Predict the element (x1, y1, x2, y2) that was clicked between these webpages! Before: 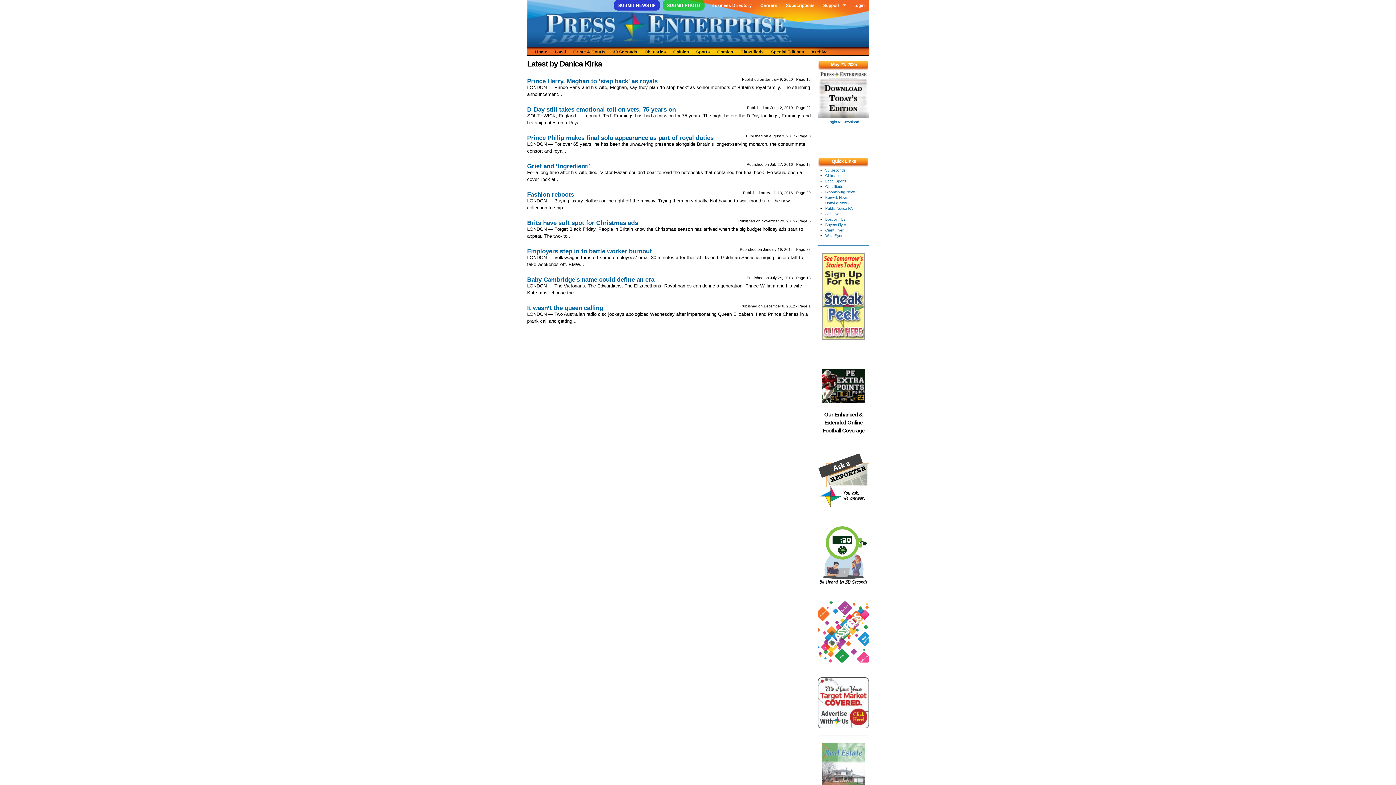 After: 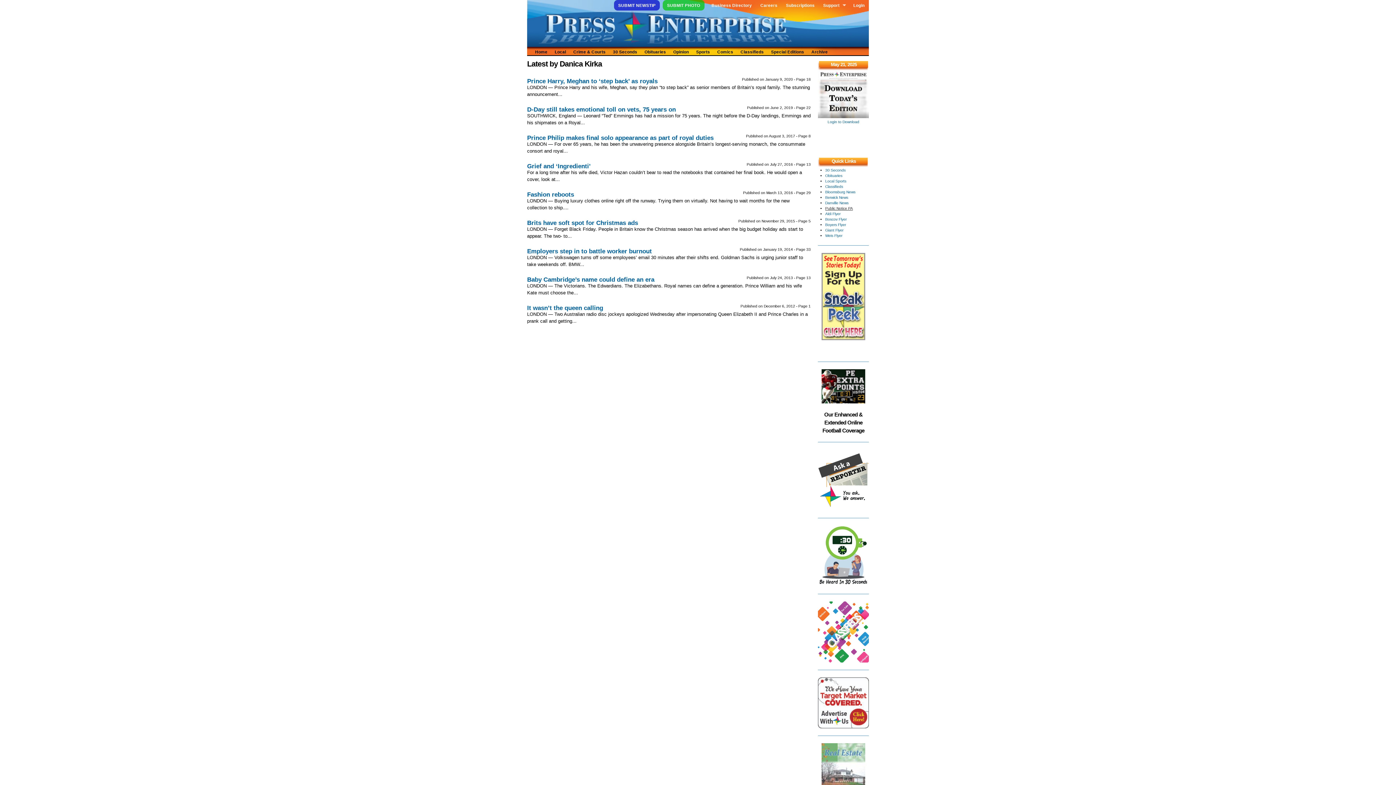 Action: bbox: (825, 206, 853, 210) label: Public Notice PA